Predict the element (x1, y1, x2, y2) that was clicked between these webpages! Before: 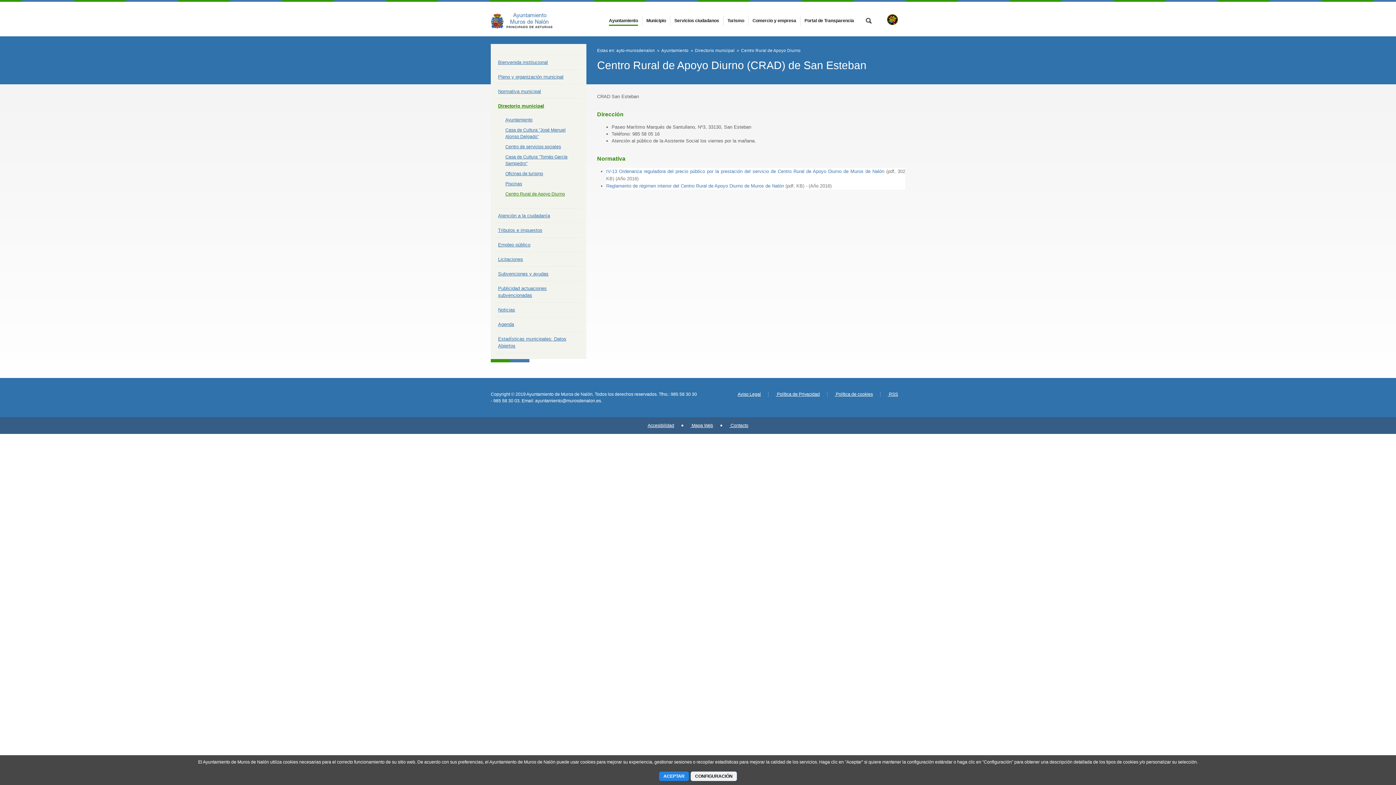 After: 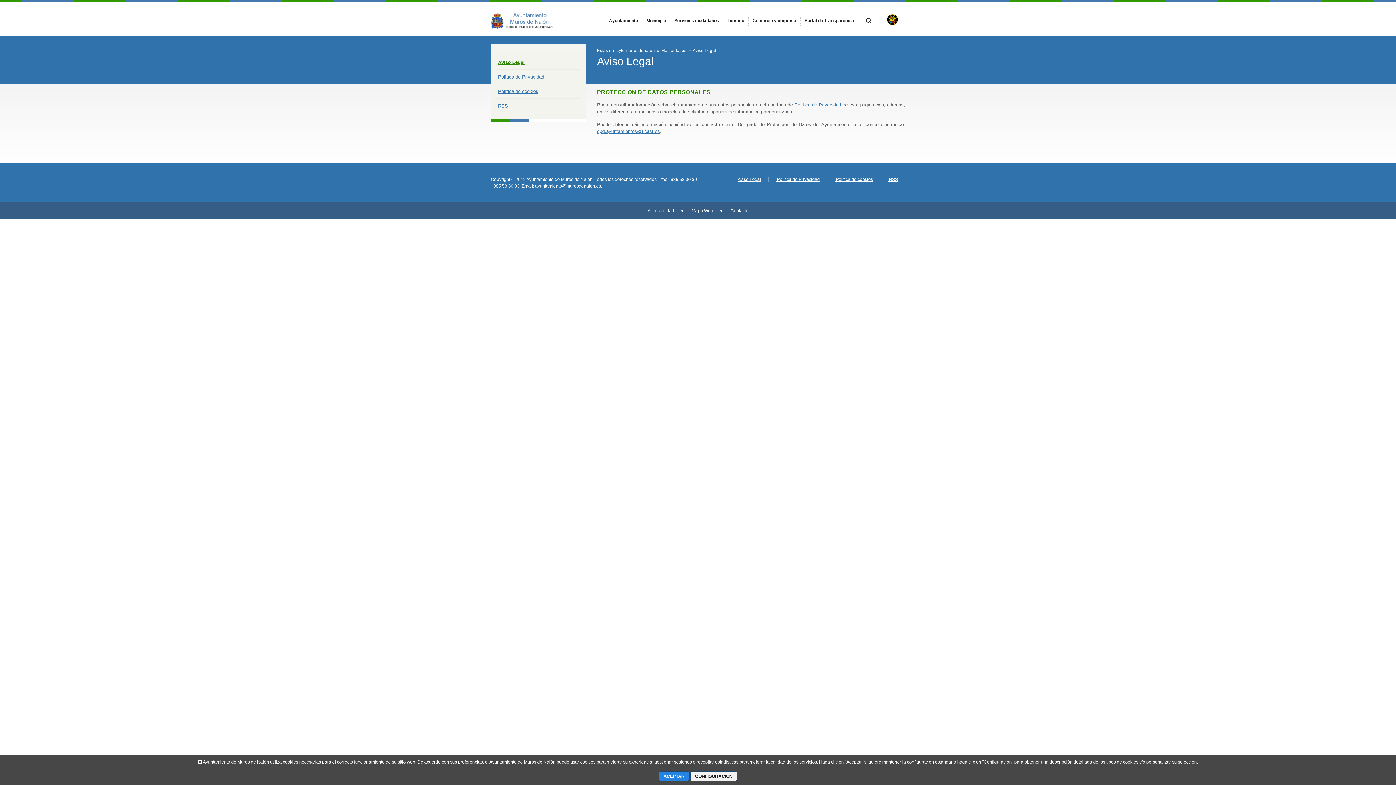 Action: label: Aviso Legal bbox: (737, 392, 761, 397)